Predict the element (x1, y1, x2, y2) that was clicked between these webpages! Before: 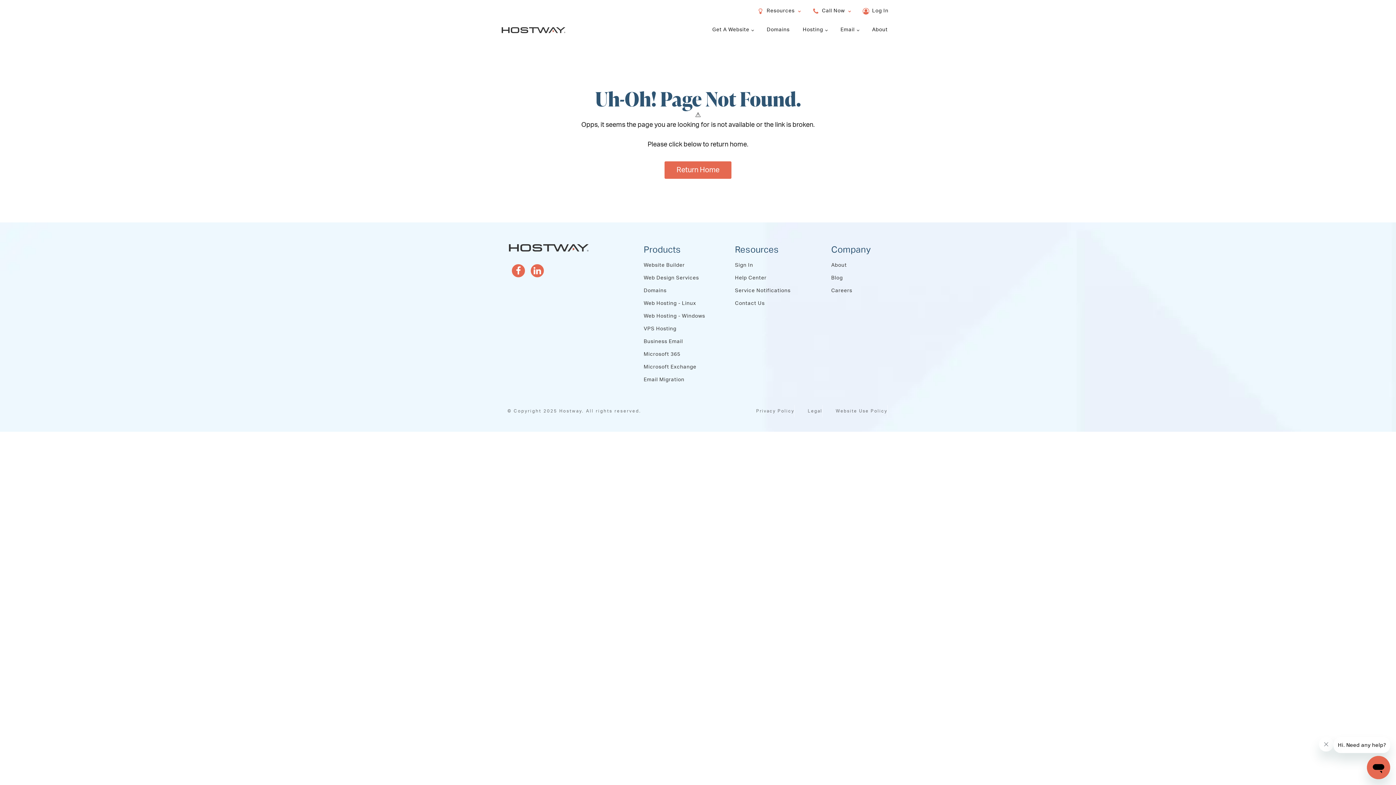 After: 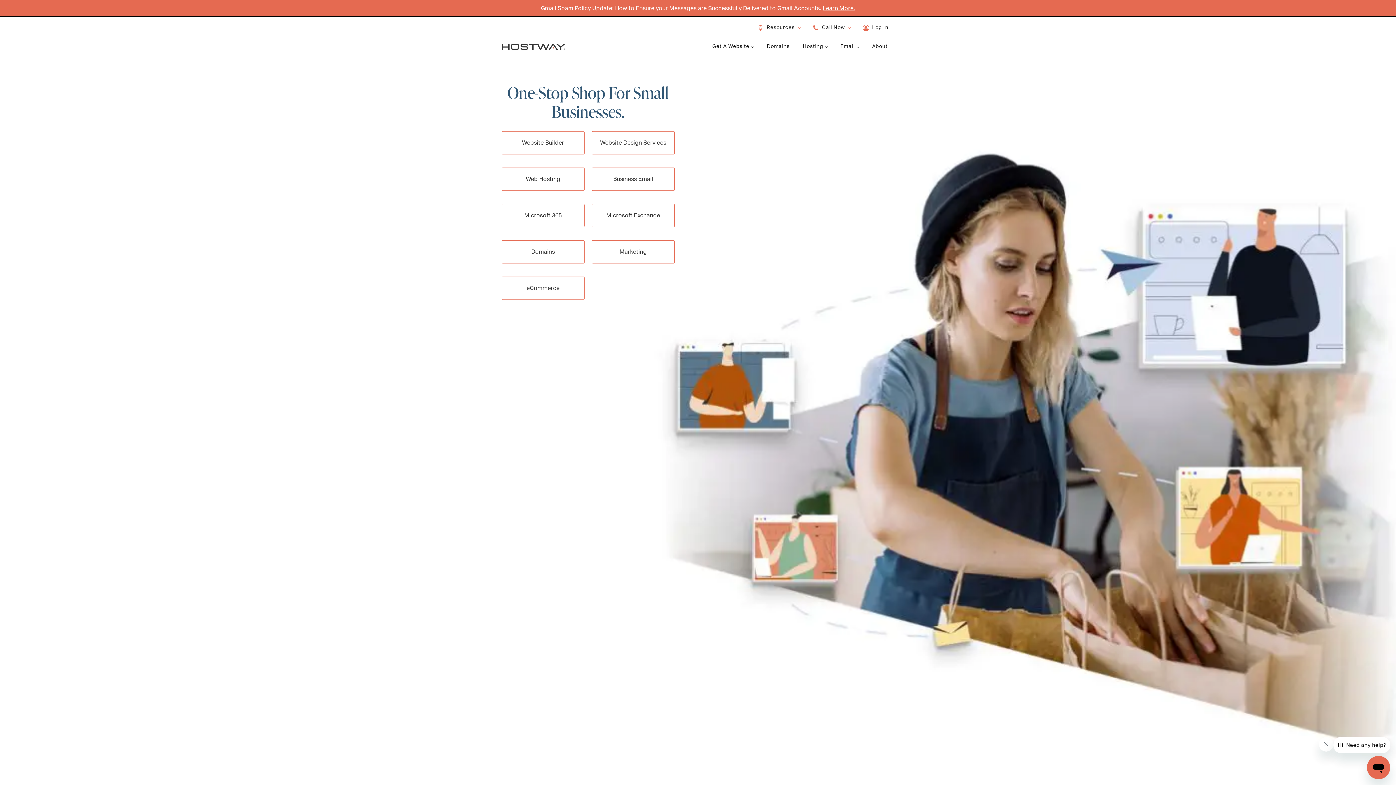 Action: bbox: (509, 244, 588, 251)